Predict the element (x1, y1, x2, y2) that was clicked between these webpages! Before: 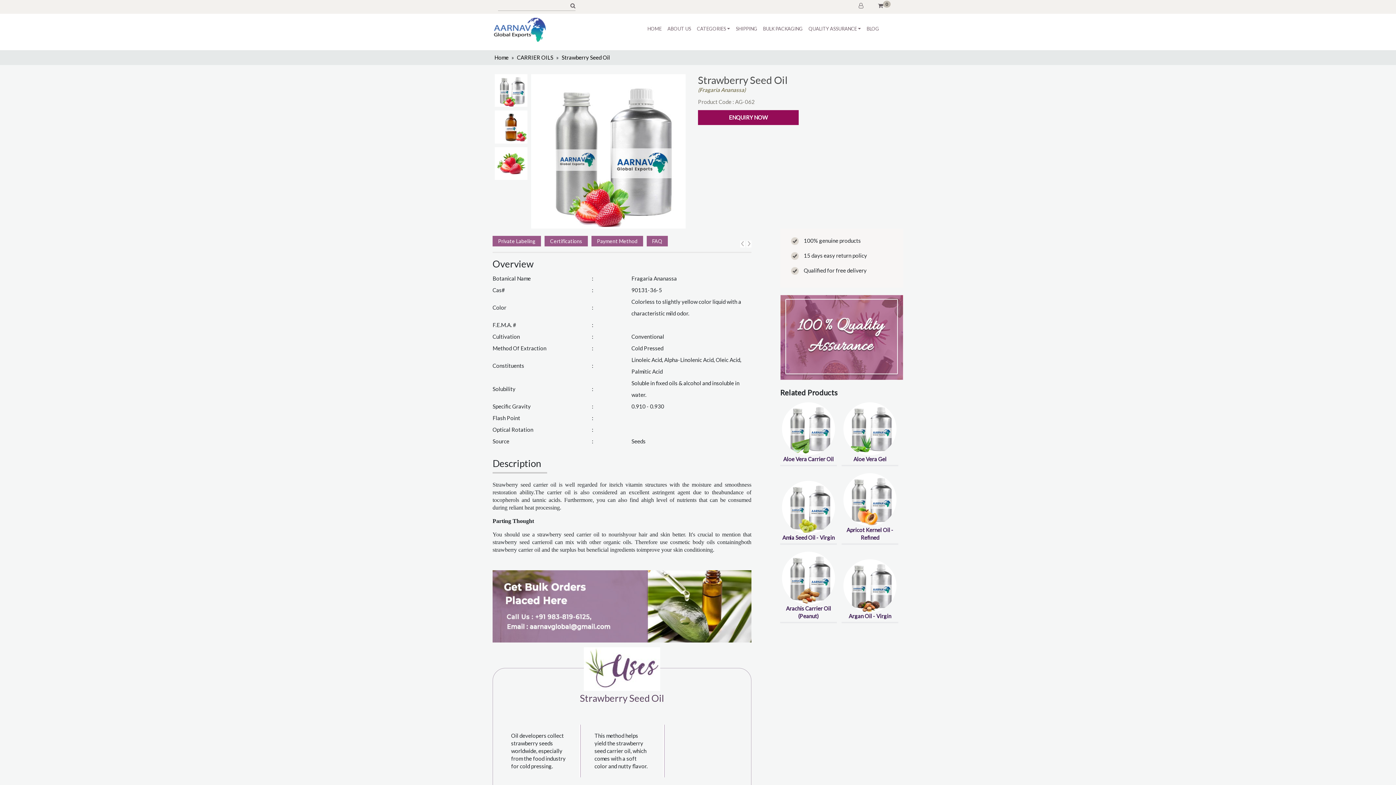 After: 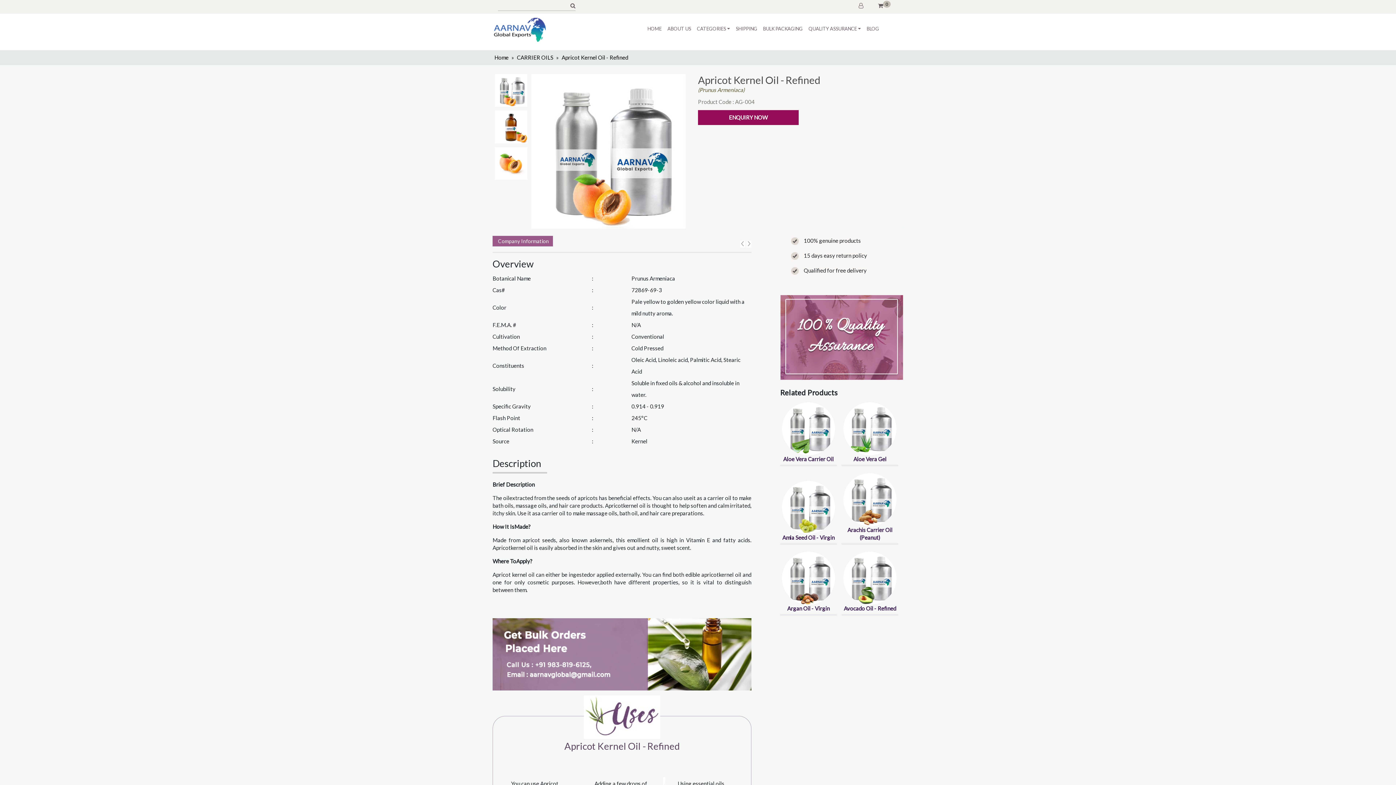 Action: label:   bbox: (843, 496, 896, 502)